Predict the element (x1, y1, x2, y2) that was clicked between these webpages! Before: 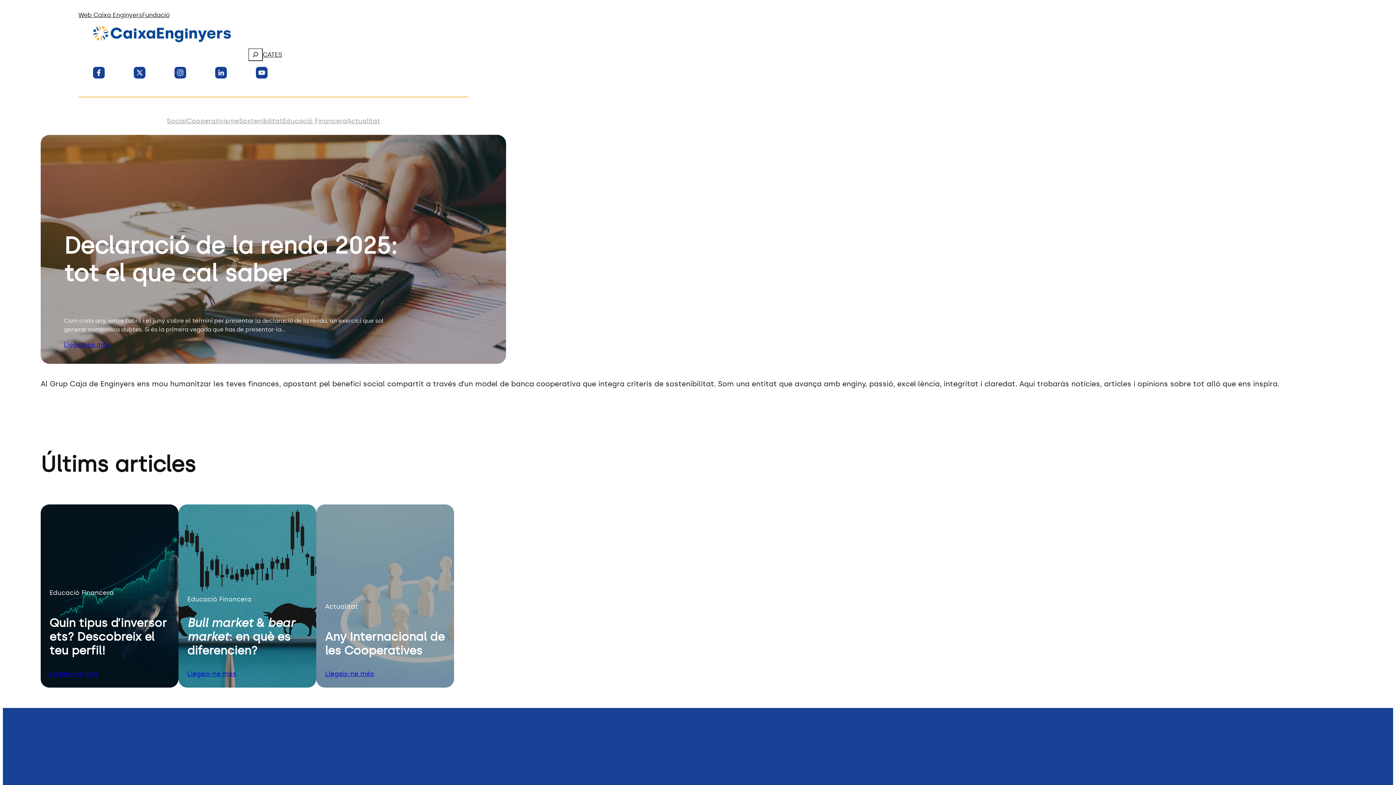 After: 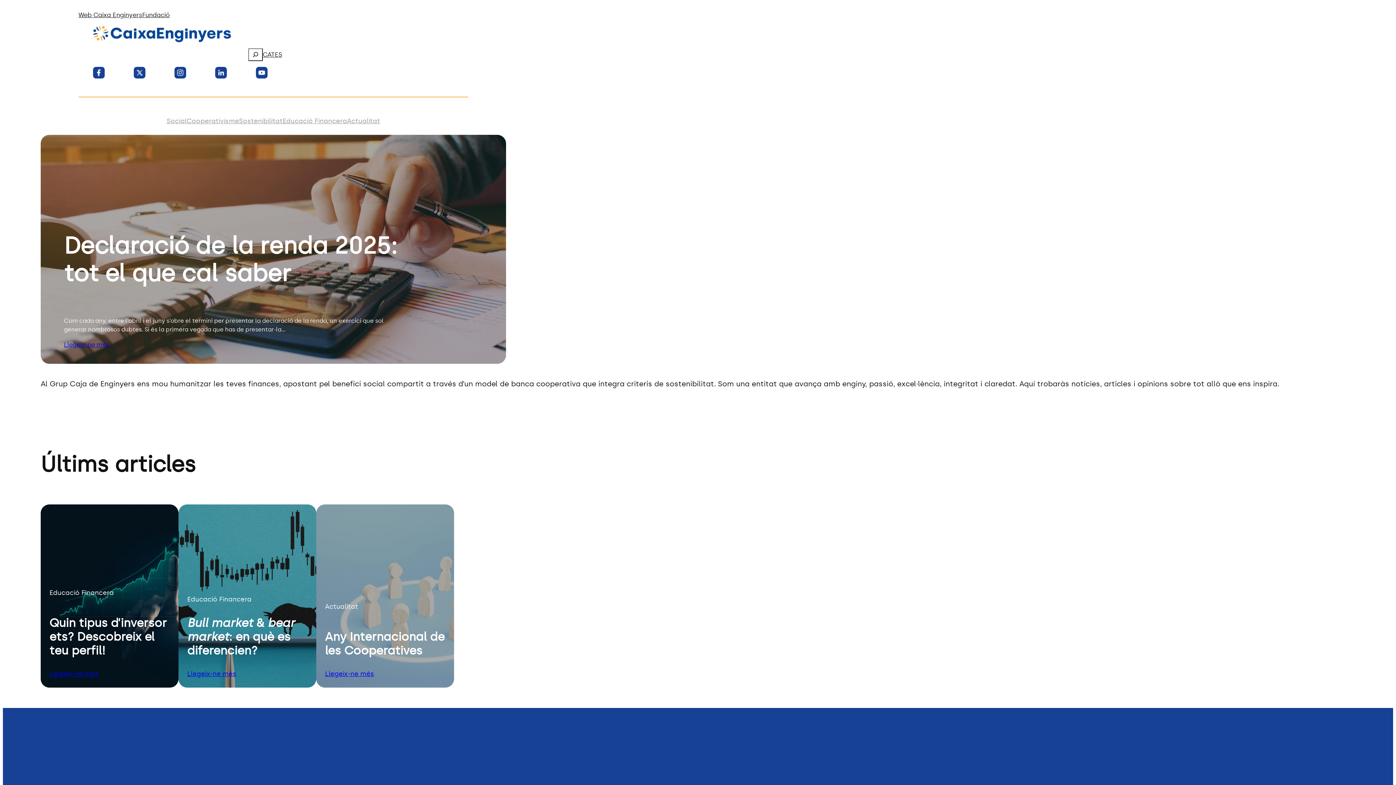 Action: bbox: (93, 25, 230, 42)